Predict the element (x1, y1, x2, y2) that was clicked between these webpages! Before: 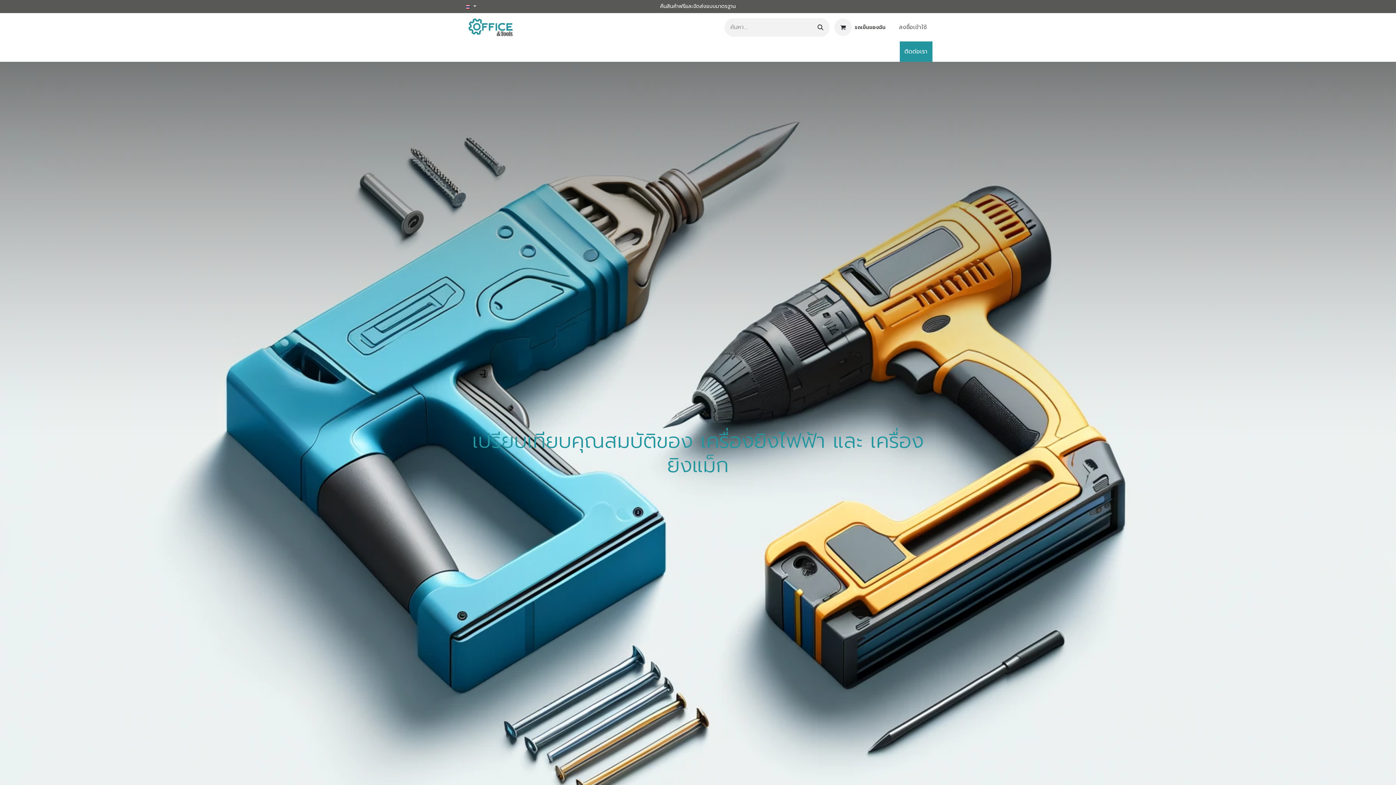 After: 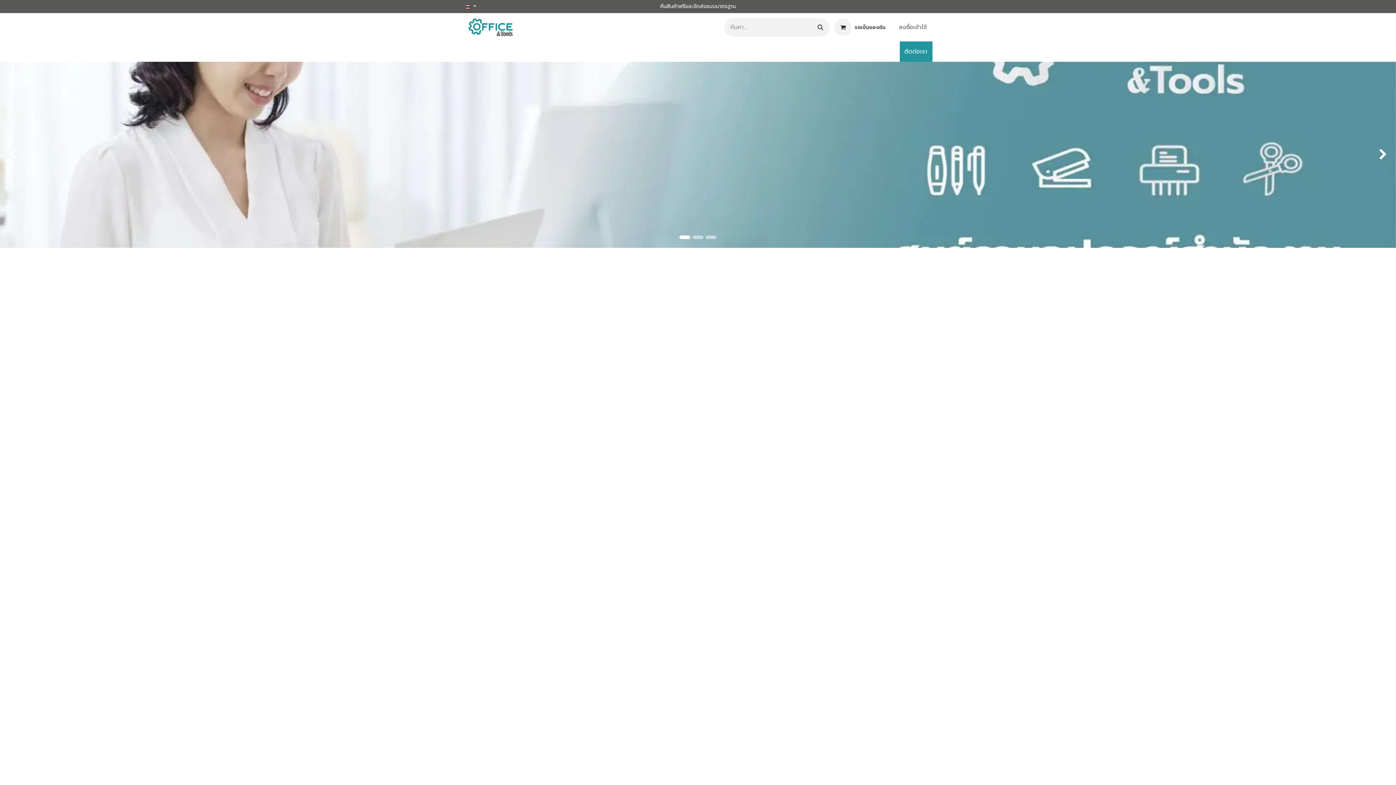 Action: label: หน้าแรก bbox: (463, 42, 489, 60)